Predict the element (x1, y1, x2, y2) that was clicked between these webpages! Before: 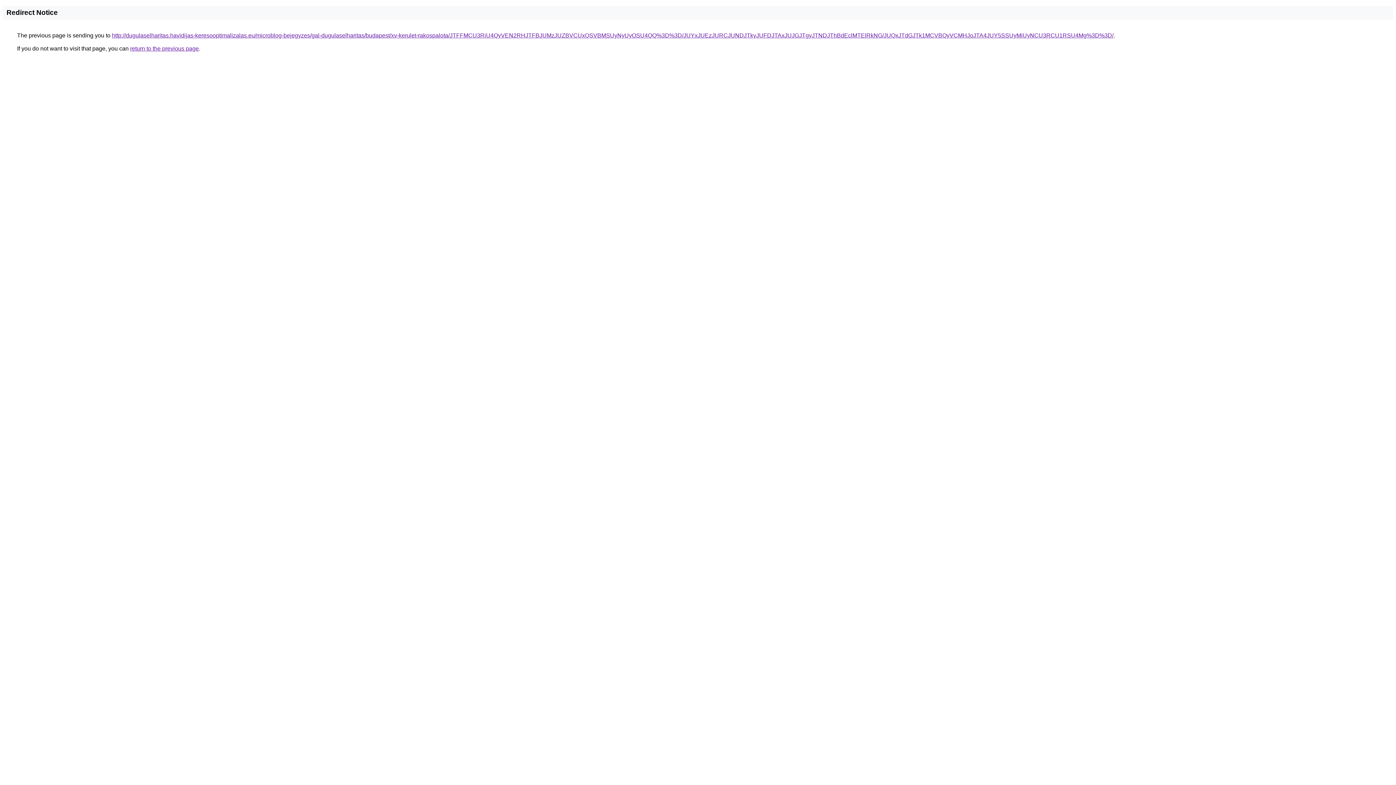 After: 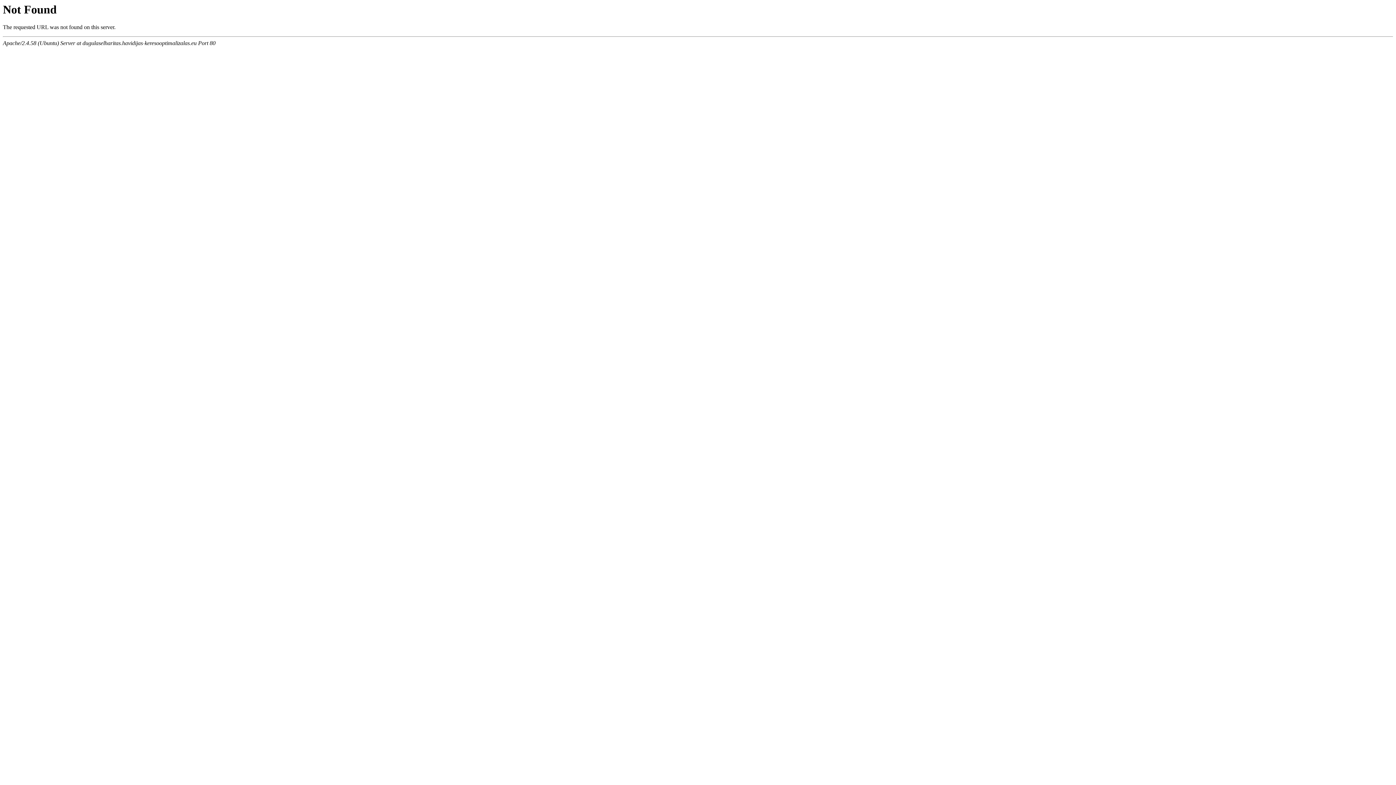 Action: label: http://dugulaselharitas.havidijas-keresooptimalizalas.eu/microblog-bejegyzes/gal-dugulaselharitas/budapest/xv-kerulet-rakospalota/JTFFMCU3RiU4QyVEN2RHJTFBJUMzJUZBVCUxQSVBMSUyNyUyOSU4QQ%3D%3D/JUYxJUEzJURCJUNDJTkyJUFDJTAxJUJGJTgyJTNDJThBdEclMTElRkNG/JUQxJTdGJTk1MCVBQyVCMHJoJTA4JUY5SSUyMiUyNCU3RCU1RSU4Mg%3D%3D/ bbox: (112, 32, 1113, 38)